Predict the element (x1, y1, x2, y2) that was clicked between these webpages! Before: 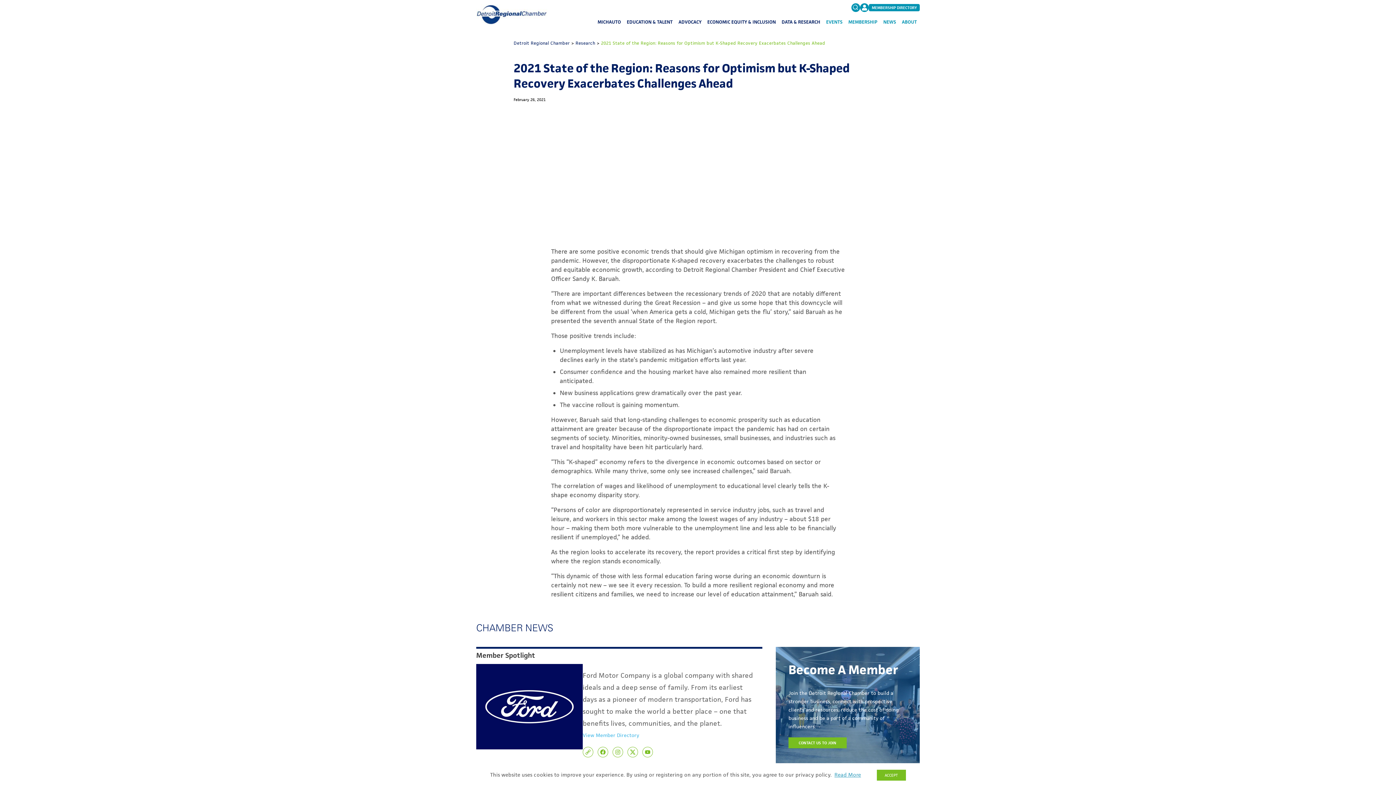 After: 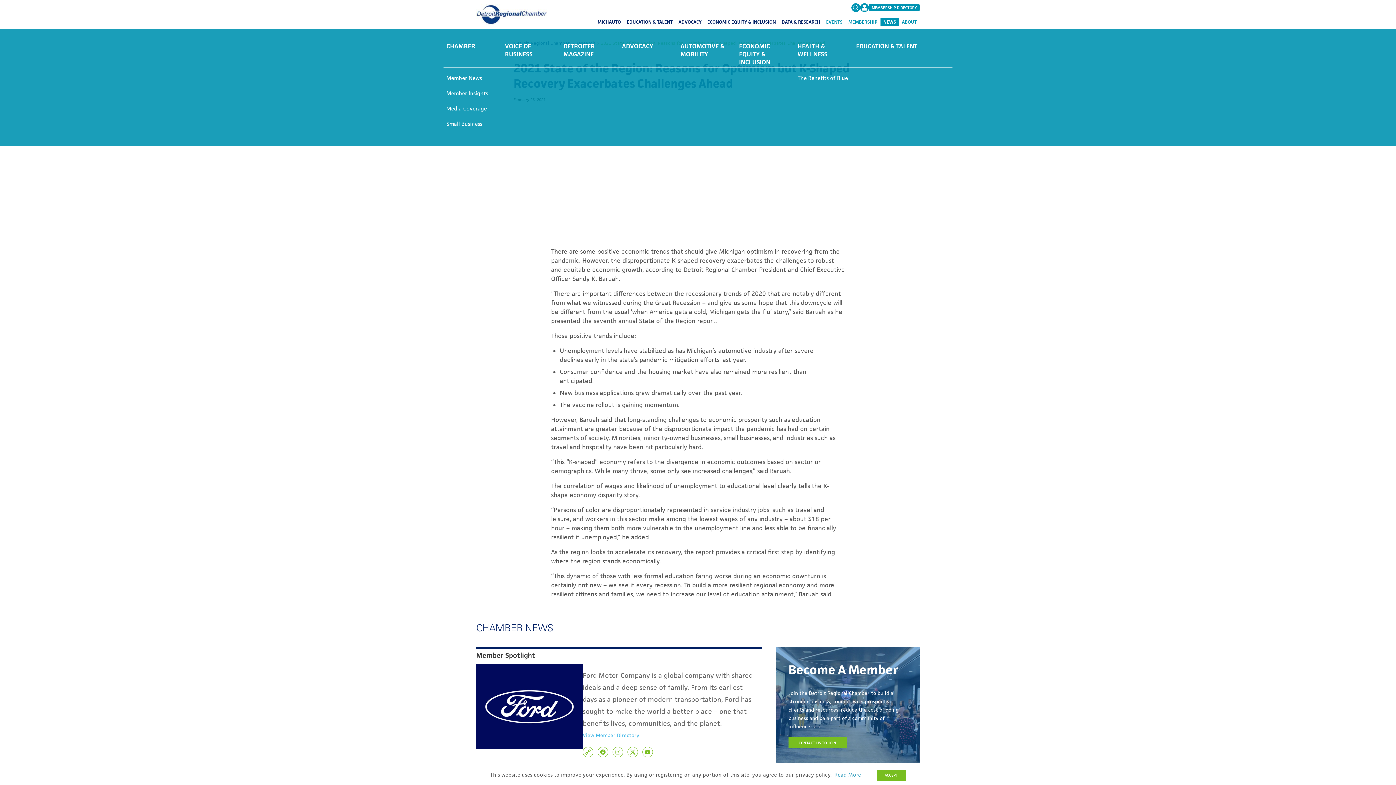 Action: label: NEWS bbox: (880, 18, 899, 26)